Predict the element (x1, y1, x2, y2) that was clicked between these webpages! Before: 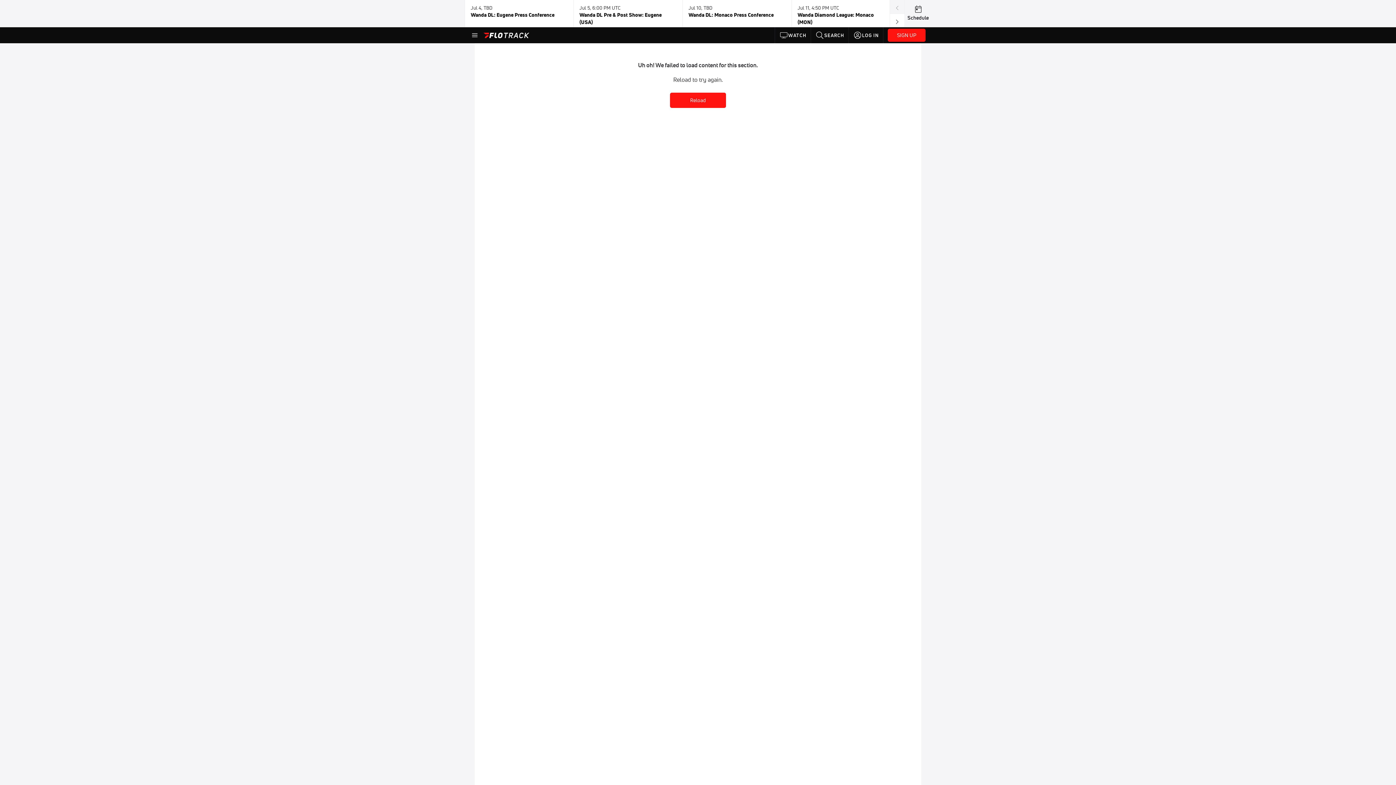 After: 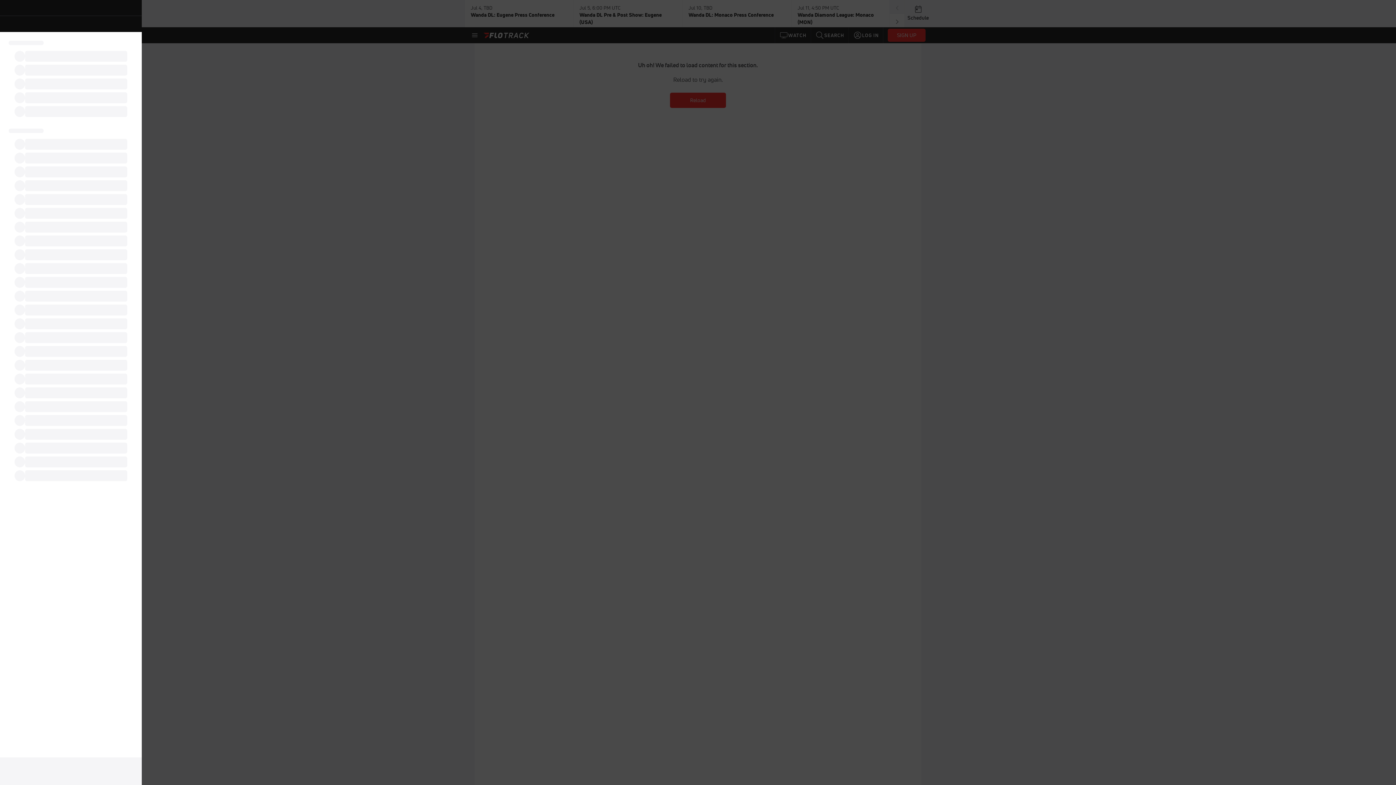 Action: bbox: (470, 30, 479, 39)